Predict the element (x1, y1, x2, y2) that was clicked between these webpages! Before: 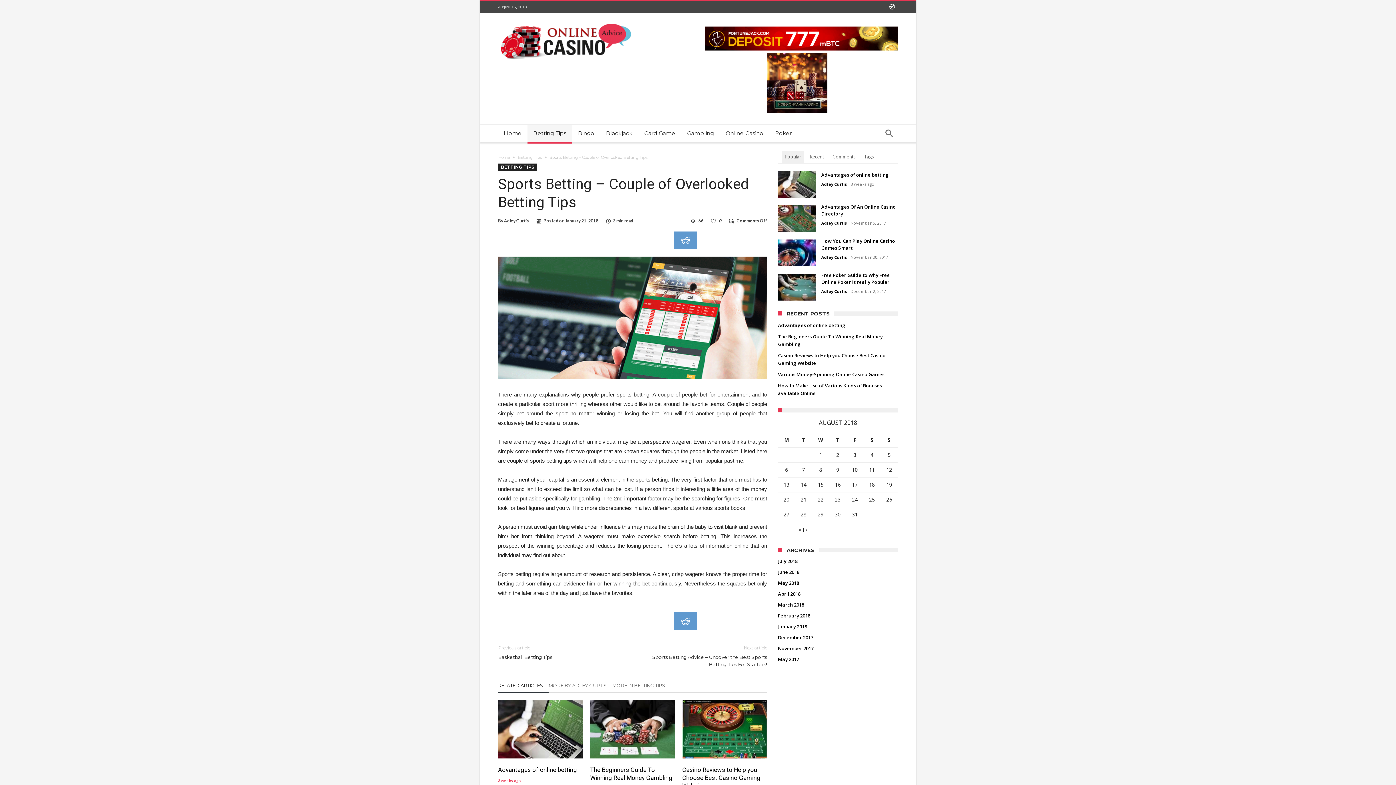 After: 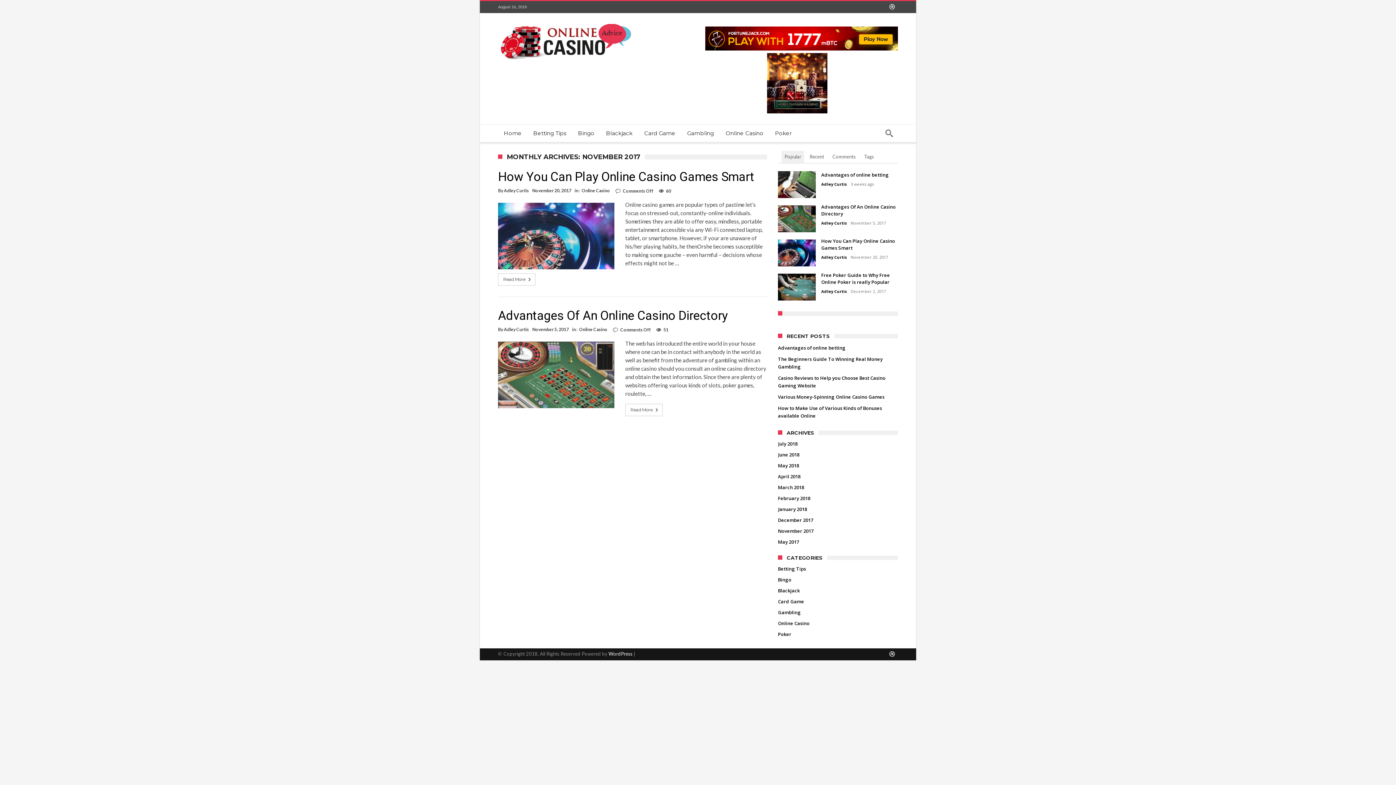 Action: bbox: (778, 643, 813, 654) label: November 2017